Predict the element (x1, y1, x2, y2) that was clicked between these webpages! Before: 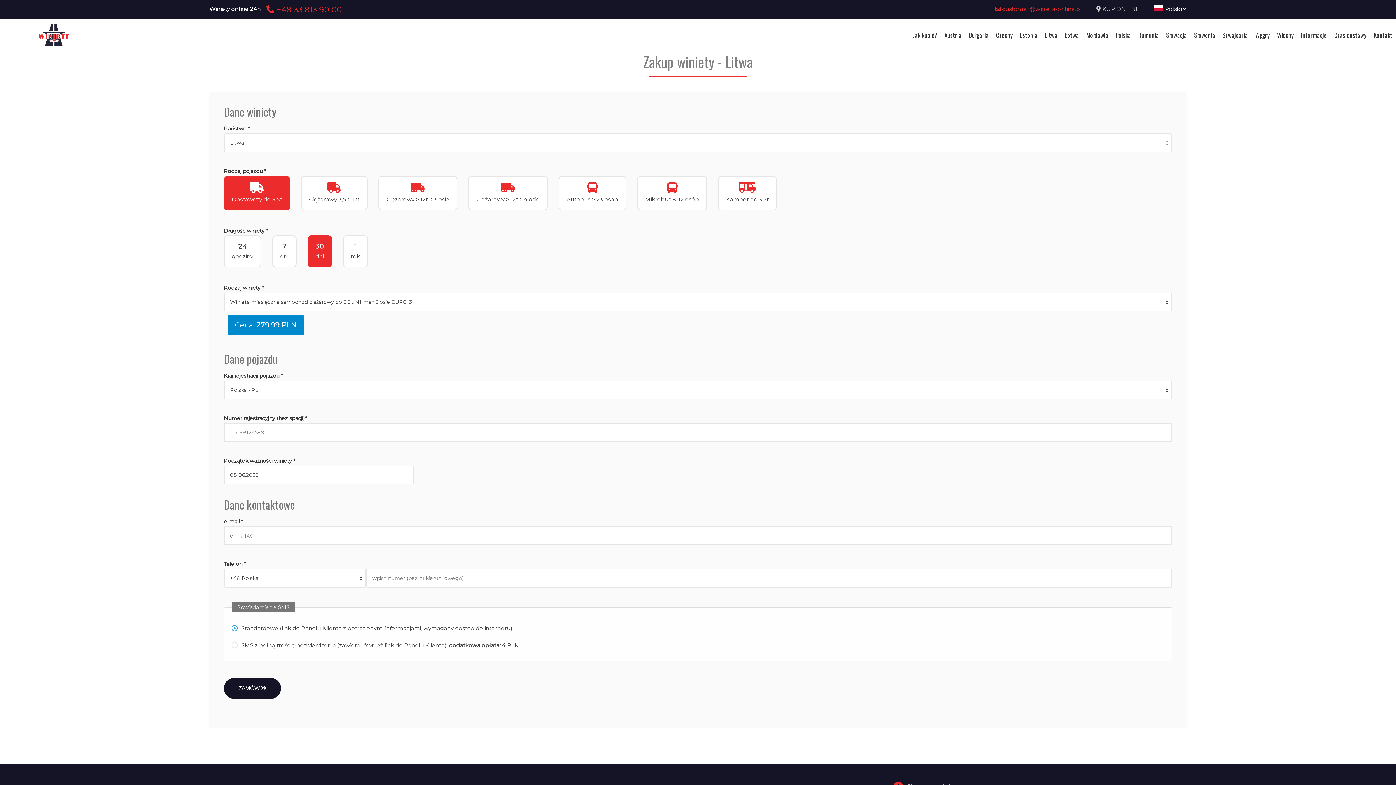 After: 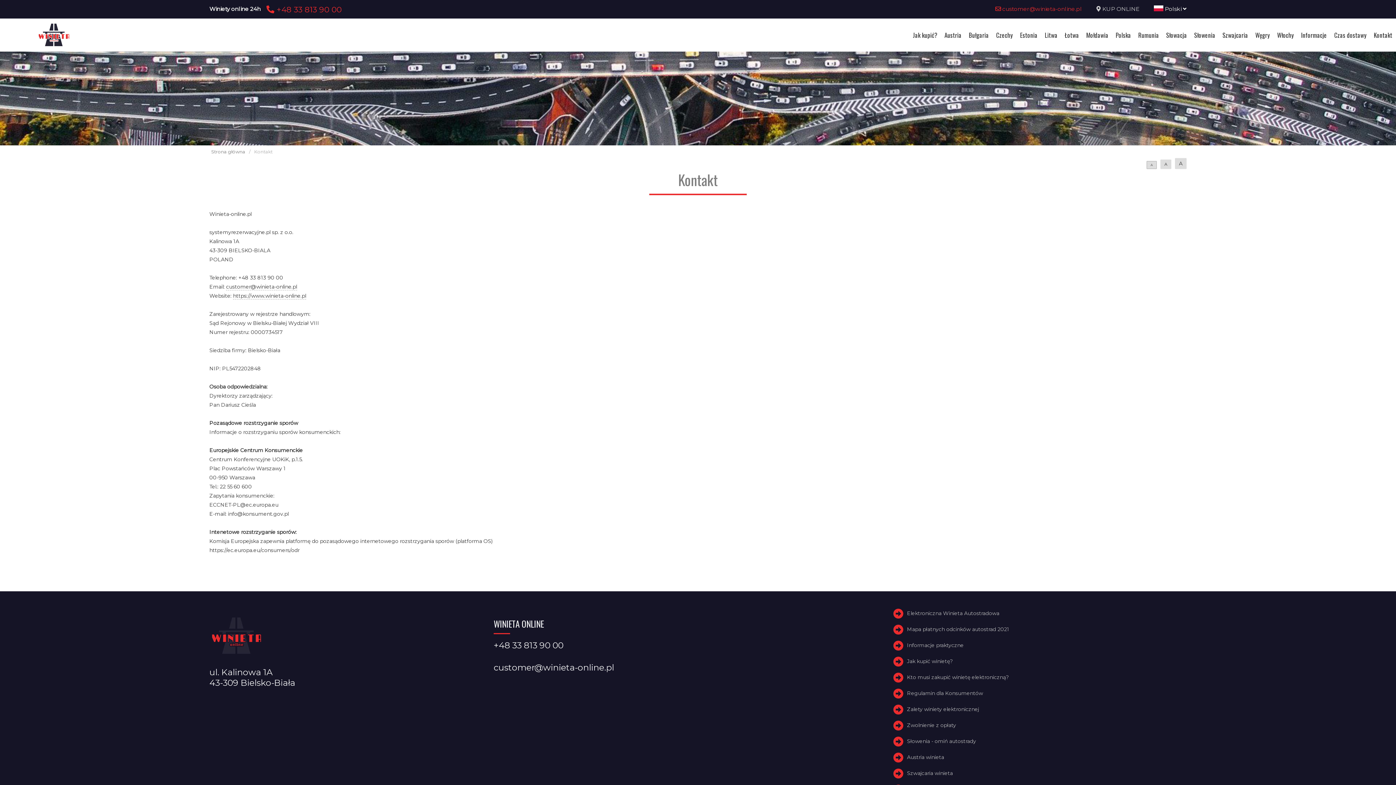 Action: label: Kontakt bbox: (1370, 30, 1396, 39)